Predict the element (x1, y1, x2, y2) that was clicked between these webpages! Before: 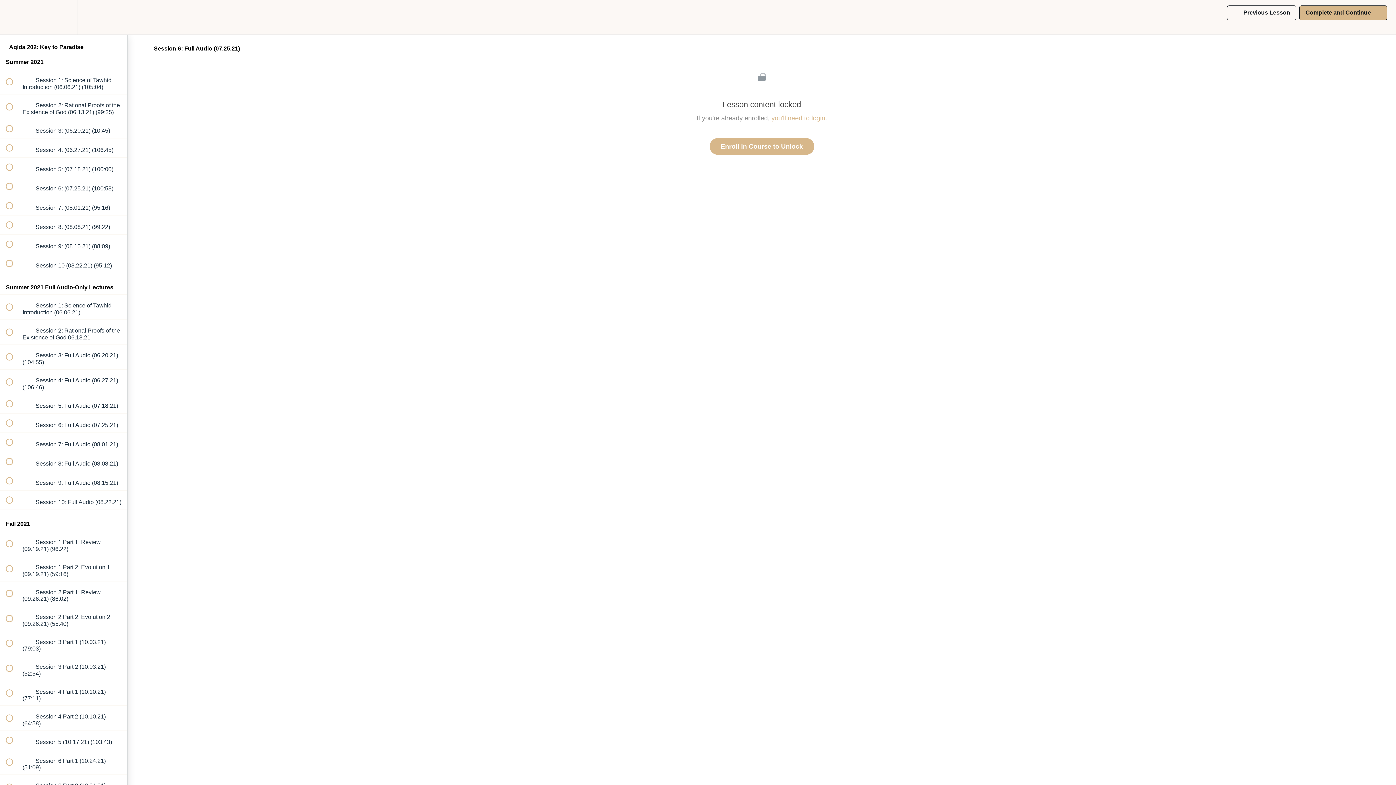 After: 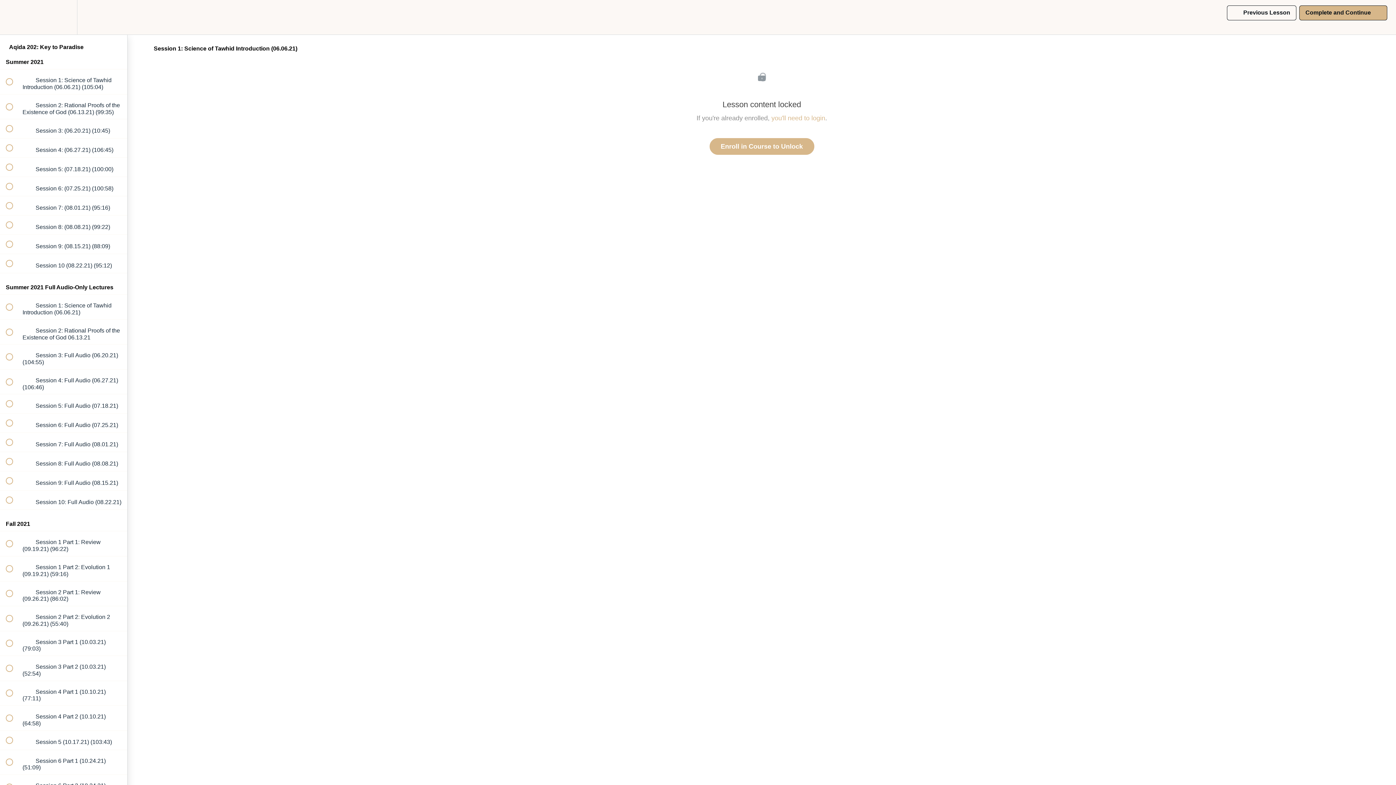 Action: label:  
 Session 1: Science of Tawhid Introduction (06.06.21) (105:04) bbox: (0, 69, 127, 94)